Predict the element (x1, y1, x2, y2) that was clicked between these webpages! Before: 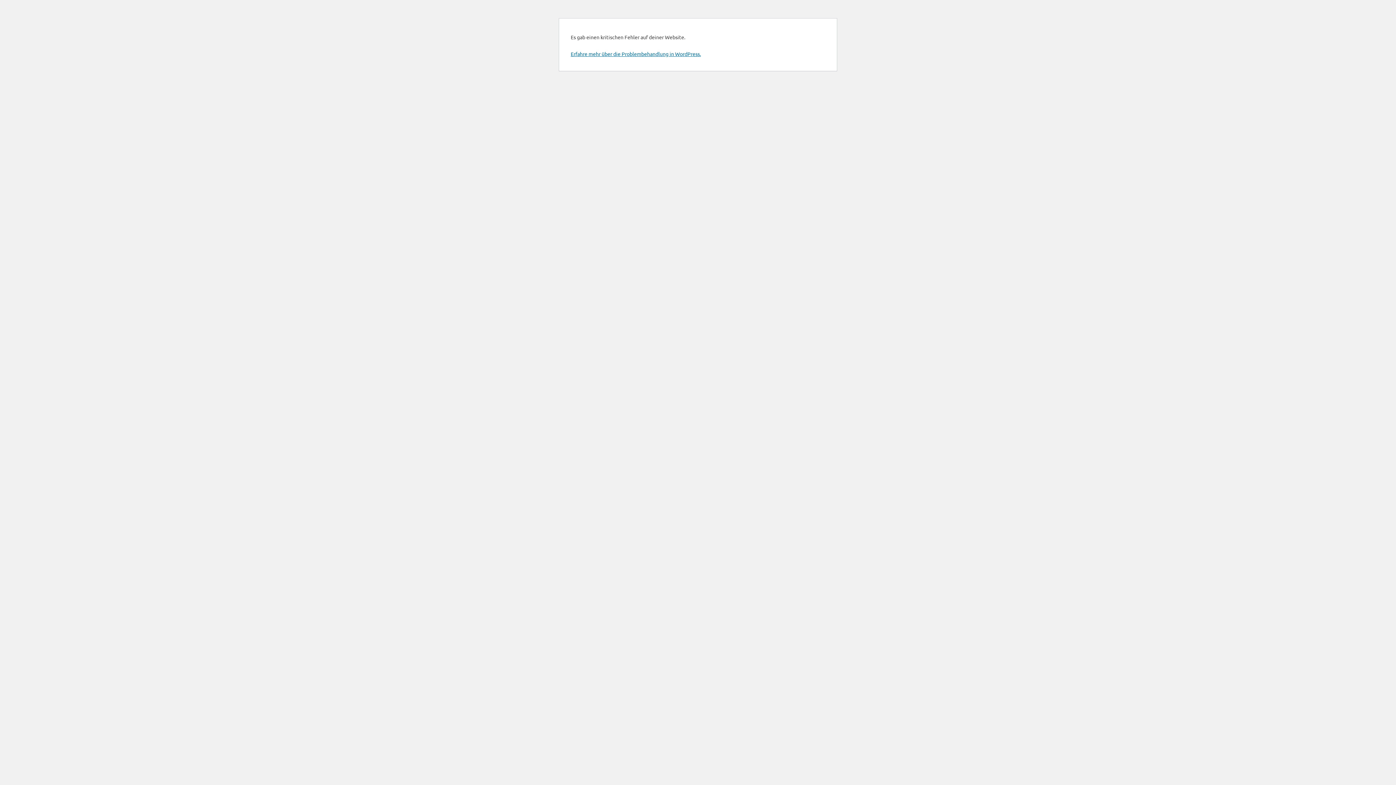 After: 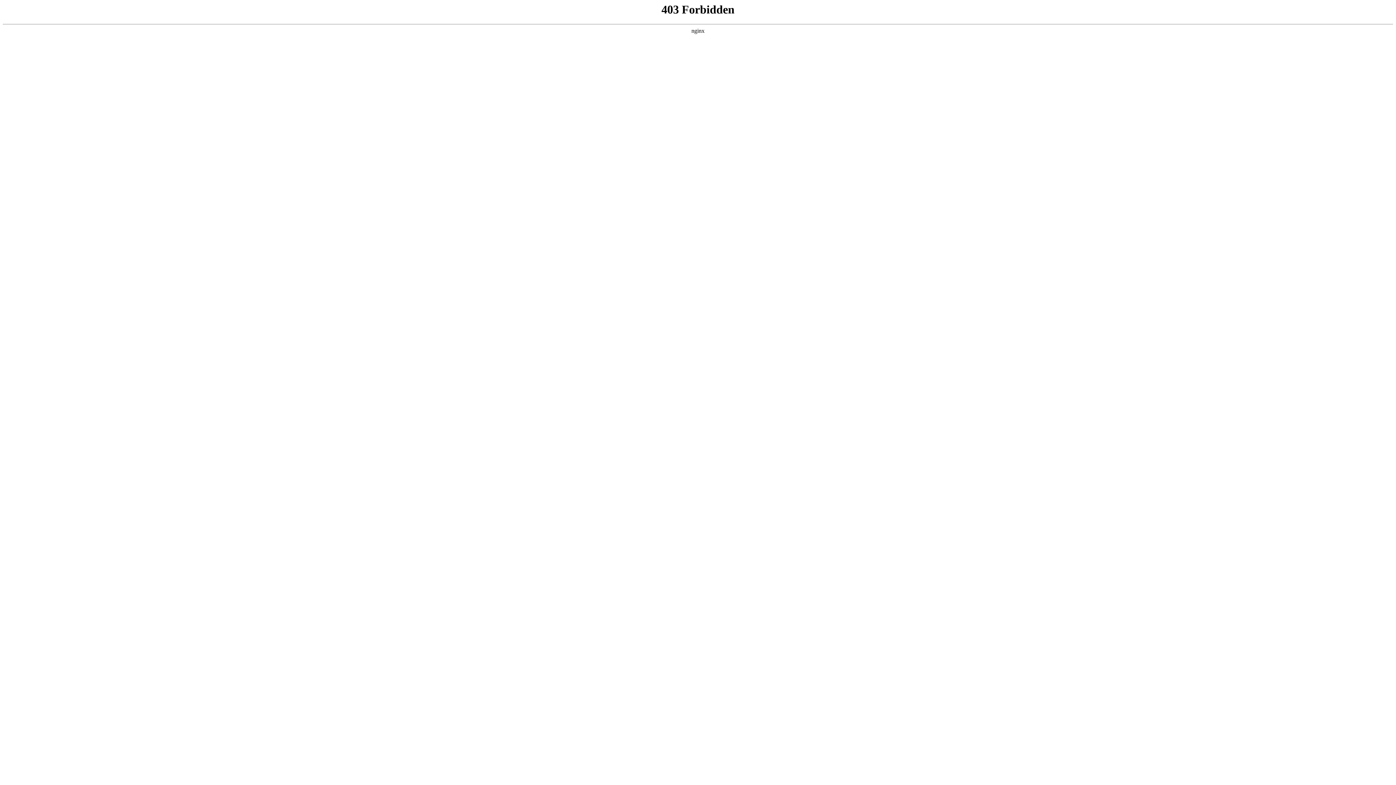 Action: bbox: (570, 50, 701, 57) label: Erfahre mehr über die Problembehandlung in WordPress.